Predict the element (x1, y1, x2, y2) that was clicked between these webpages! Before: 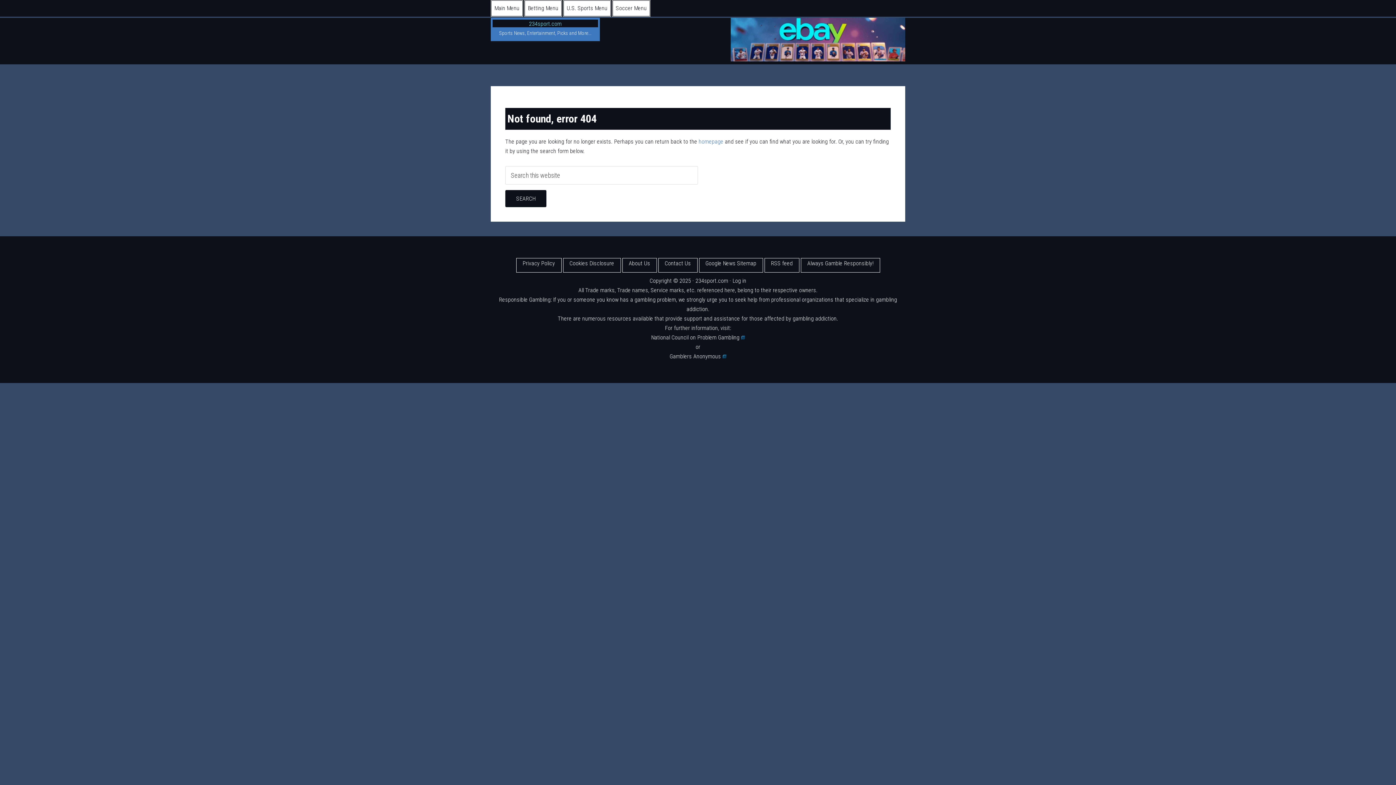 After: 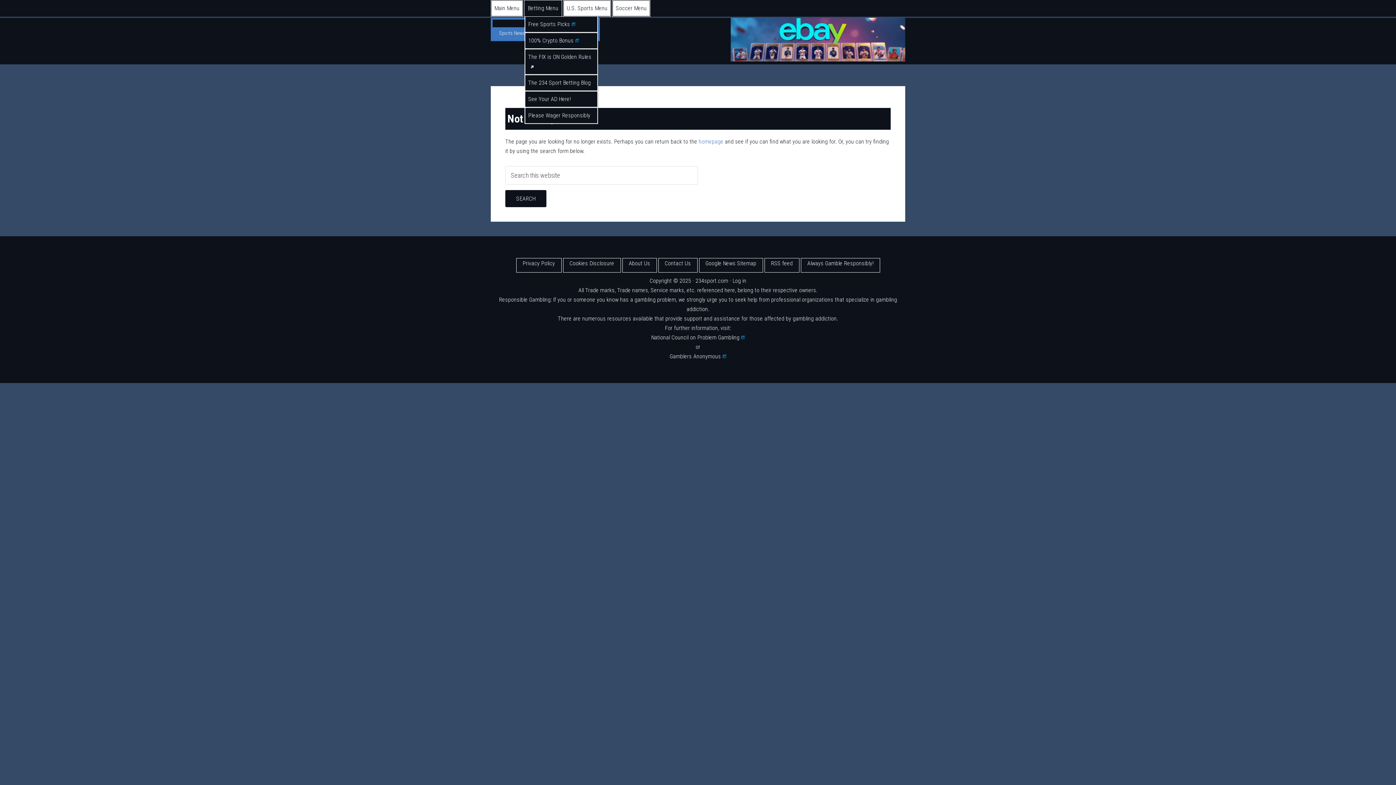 Action: label: Betting Menu bbox: (524, 0, 561, 16)